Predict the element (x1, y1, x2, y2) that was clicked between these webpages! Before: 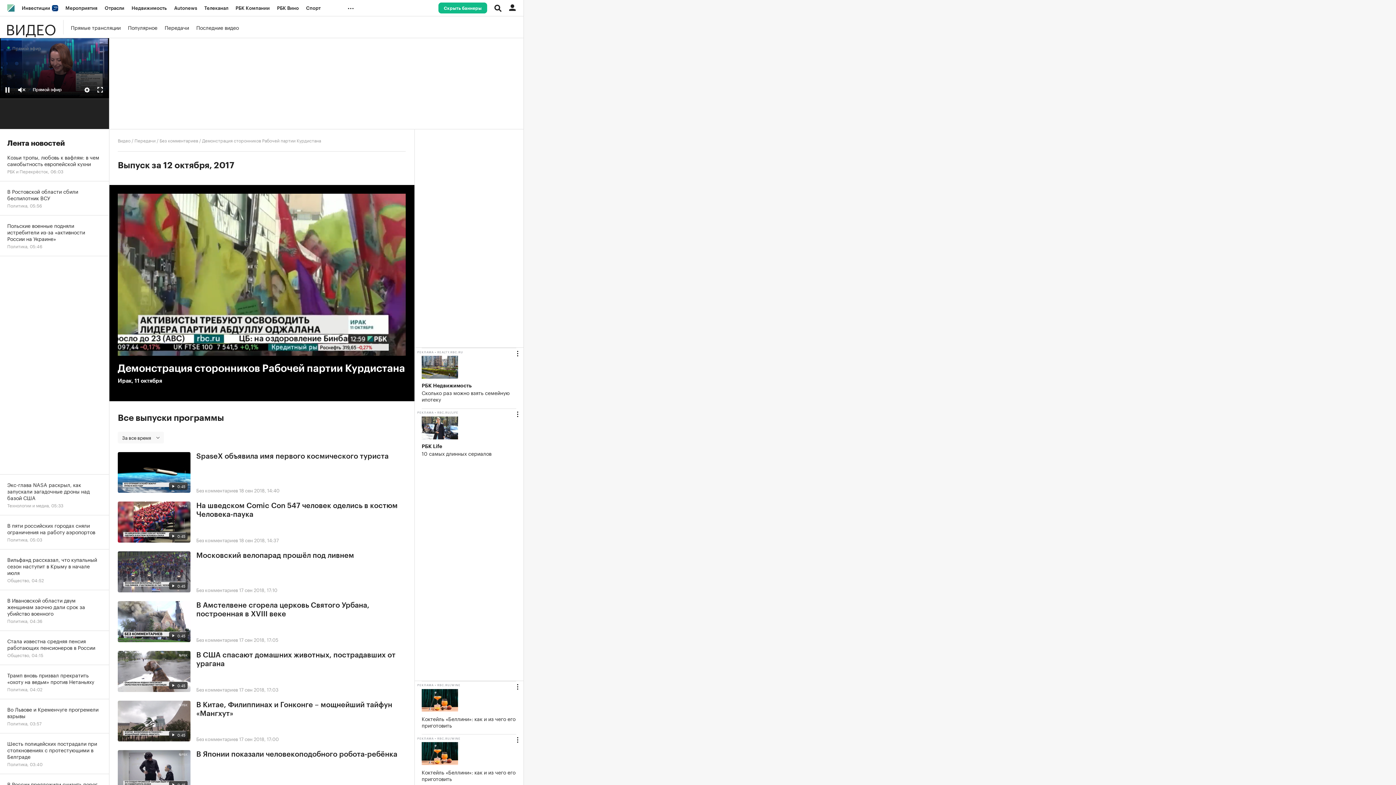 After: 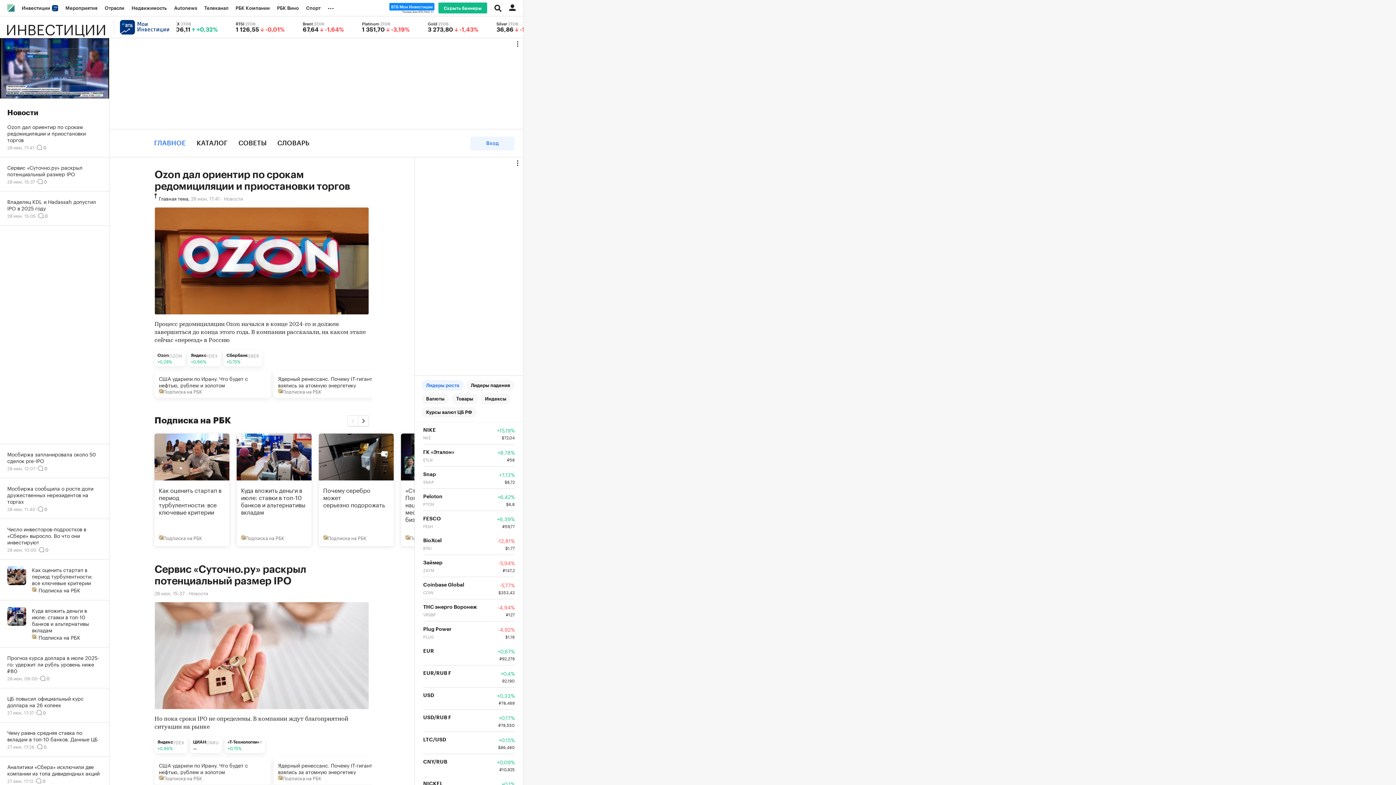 Action: label: Инвестиции  bbox: (18, 0, 61, 16)